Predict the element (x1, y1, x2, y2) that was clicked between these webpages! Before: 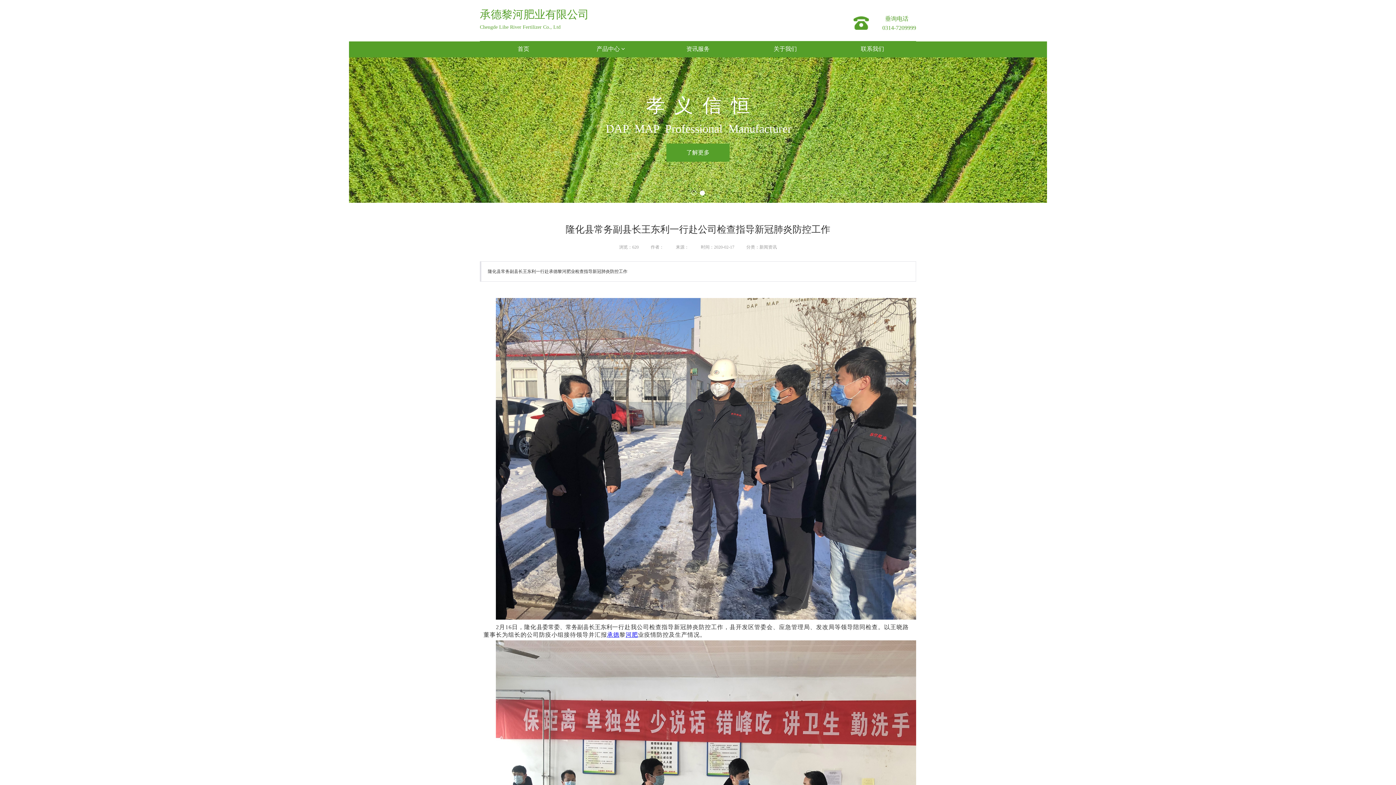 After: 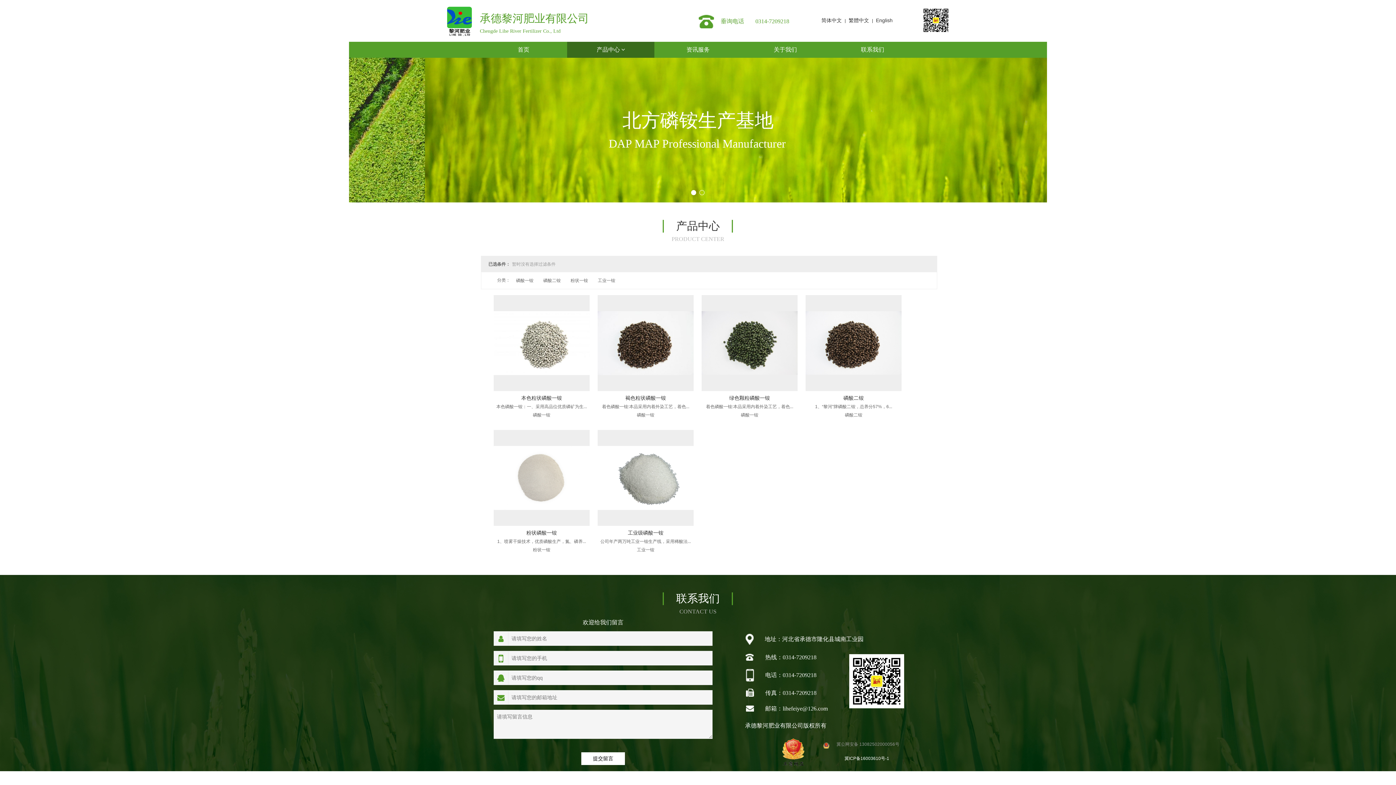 Action: label: 产品中心  bbox: (567, 41, 654, 57)